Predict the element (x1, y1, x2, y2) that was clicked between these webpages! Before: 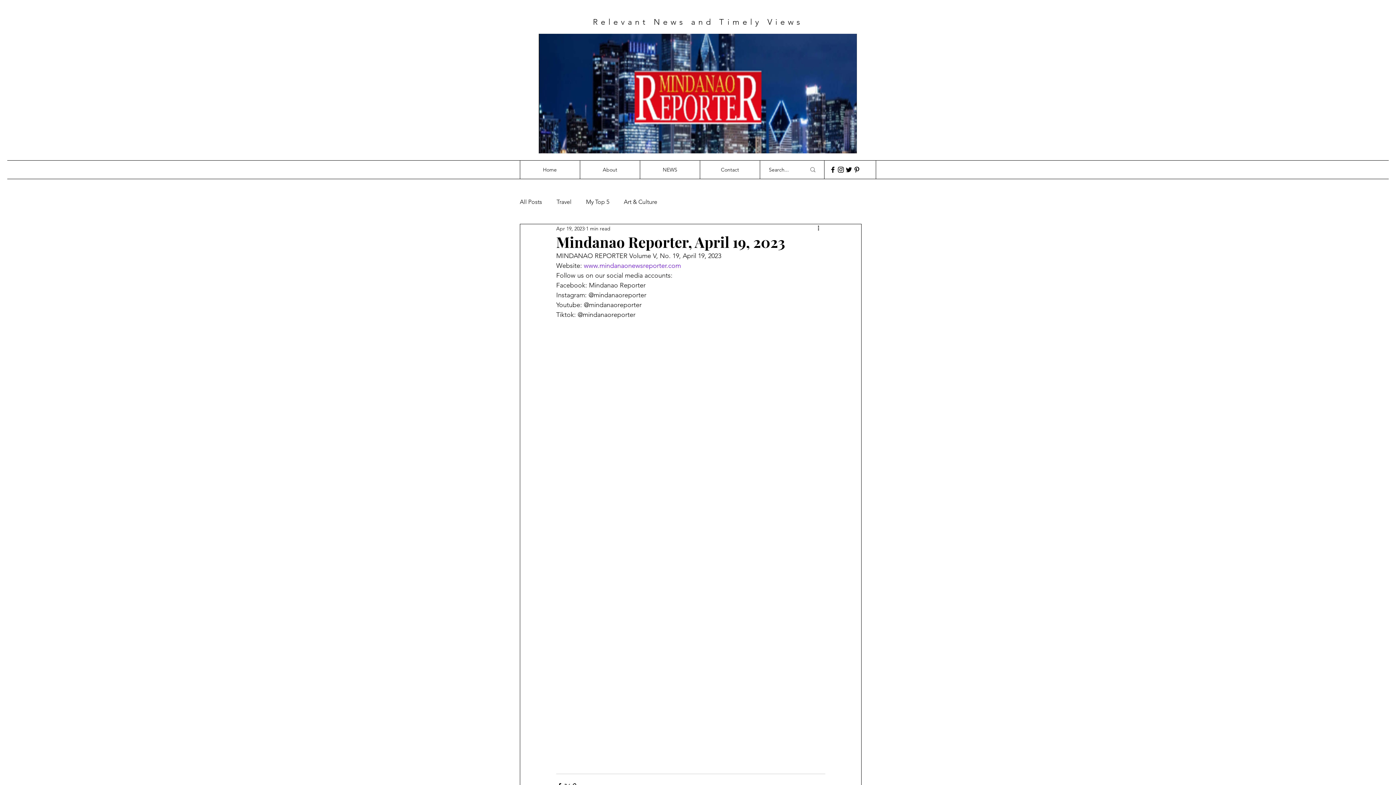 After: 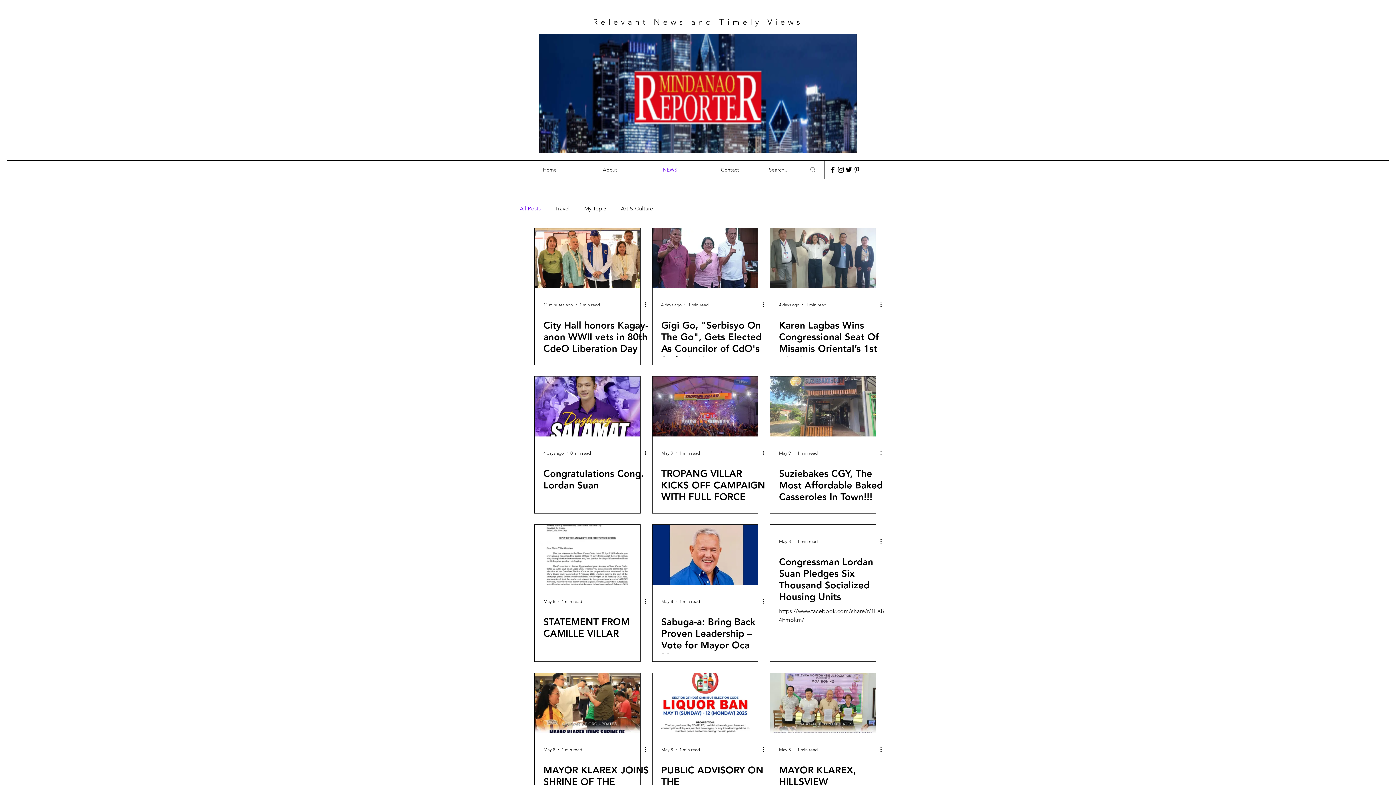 Action: bbox: (520, 198, 542, 205) label: All Posts